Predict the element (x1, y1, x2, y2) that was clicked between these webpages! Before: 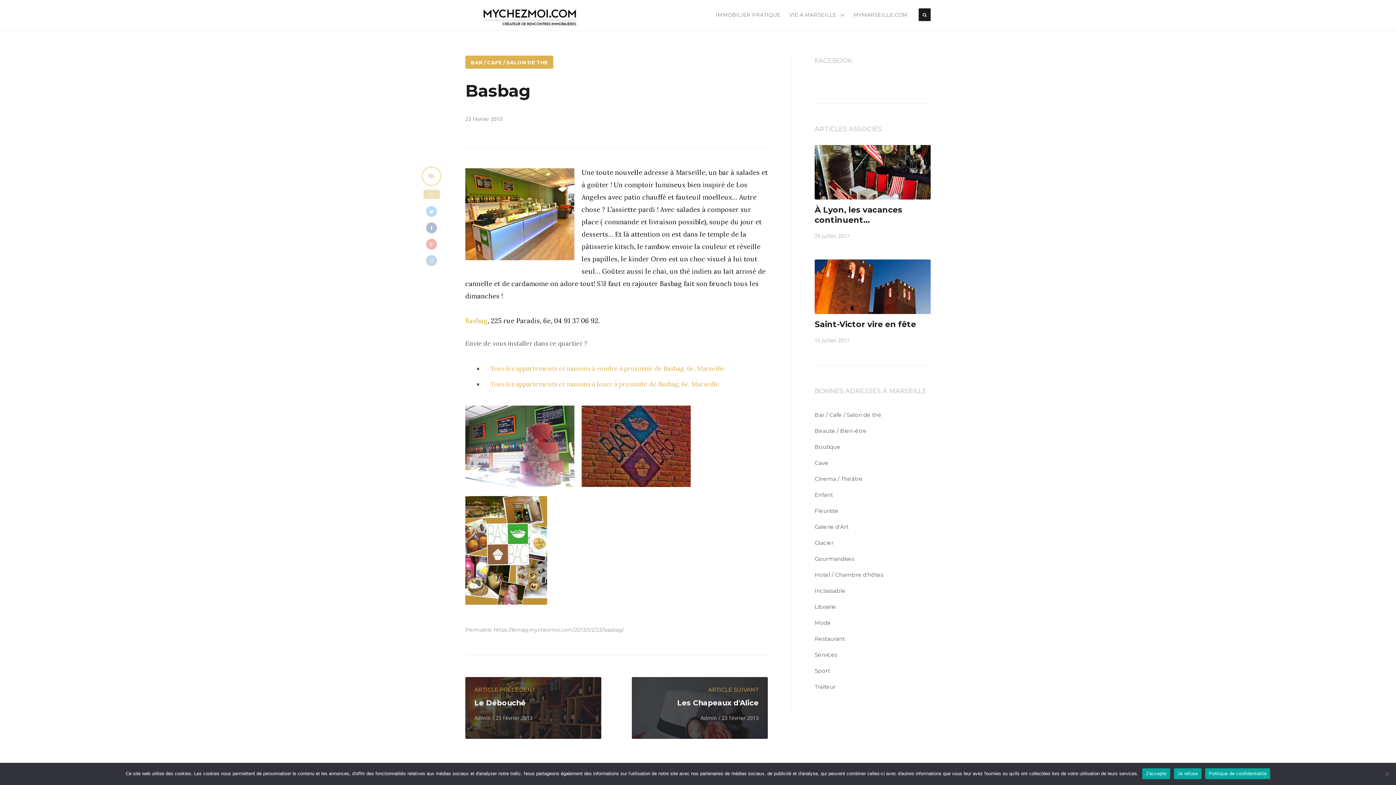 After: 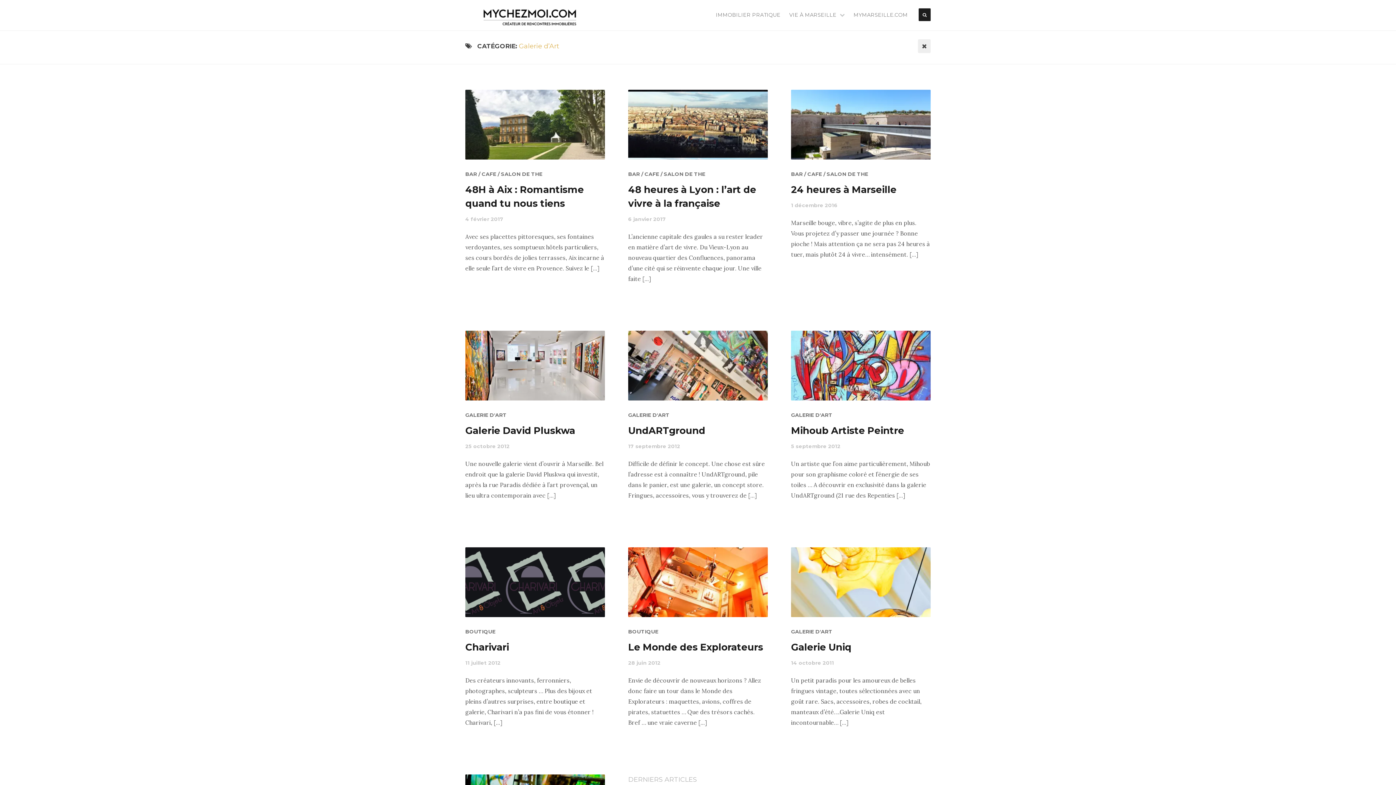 Action: label: Galerie d’Art bbox: (814, 523, 848, 530)